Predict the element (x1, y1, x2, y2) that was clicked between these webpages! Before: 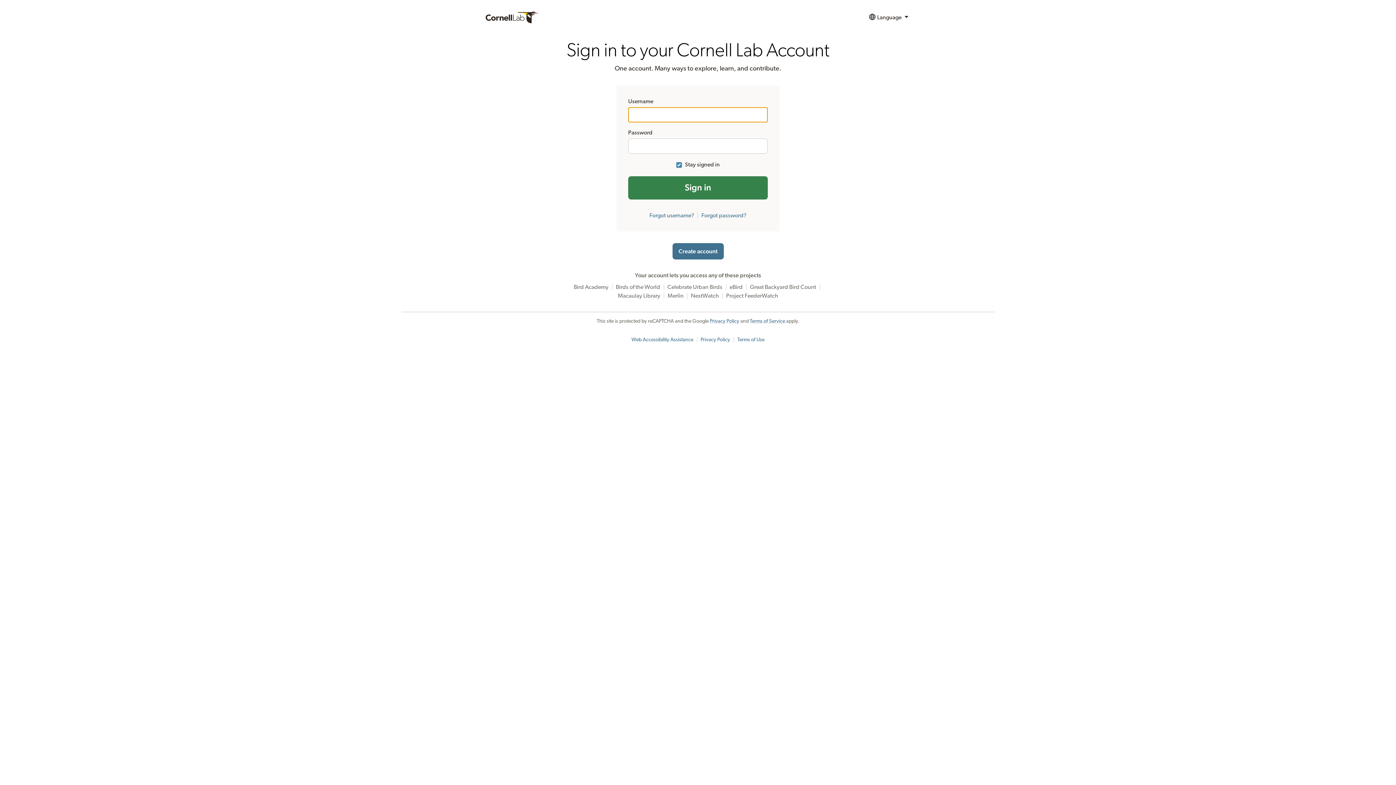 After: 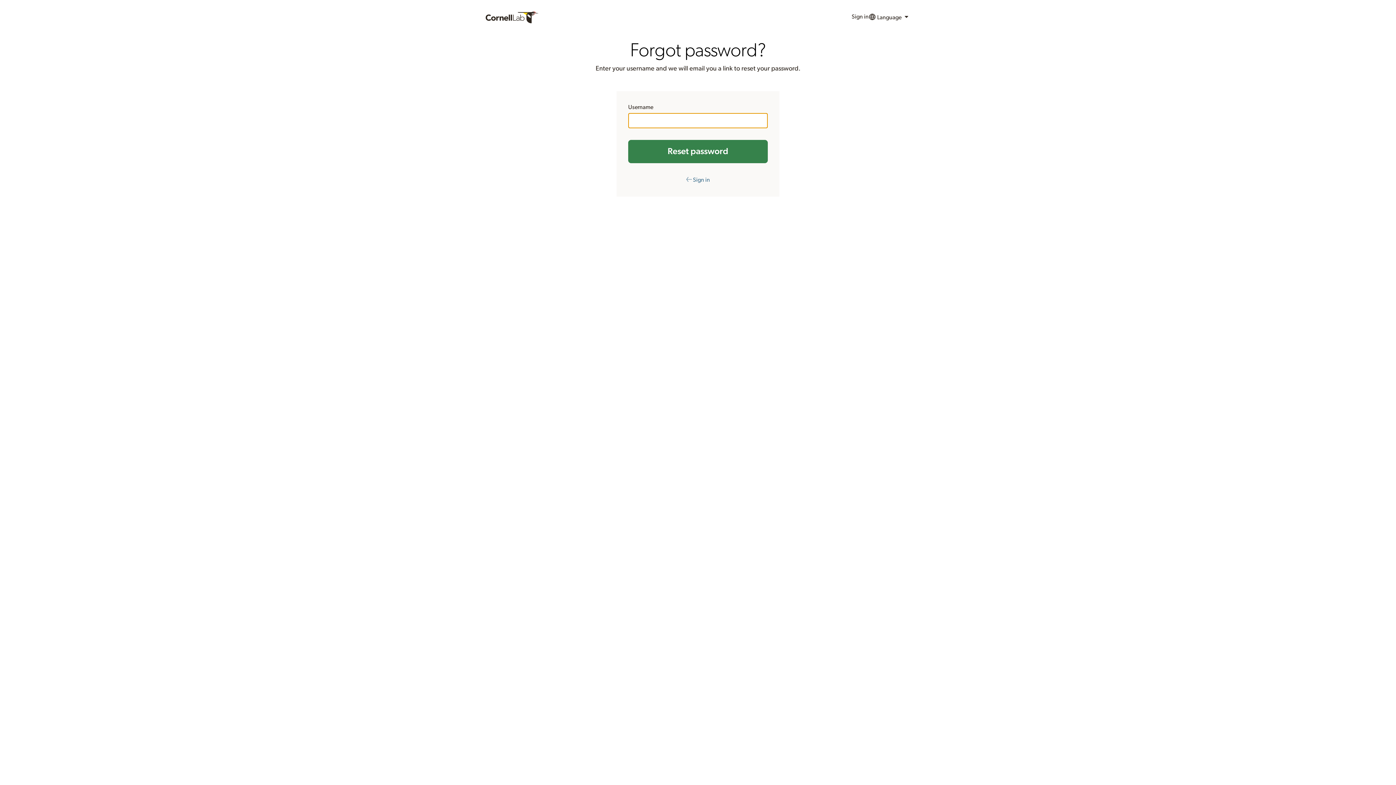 Action: label: Forgot password? bbox: (701, 212, 746, 218)